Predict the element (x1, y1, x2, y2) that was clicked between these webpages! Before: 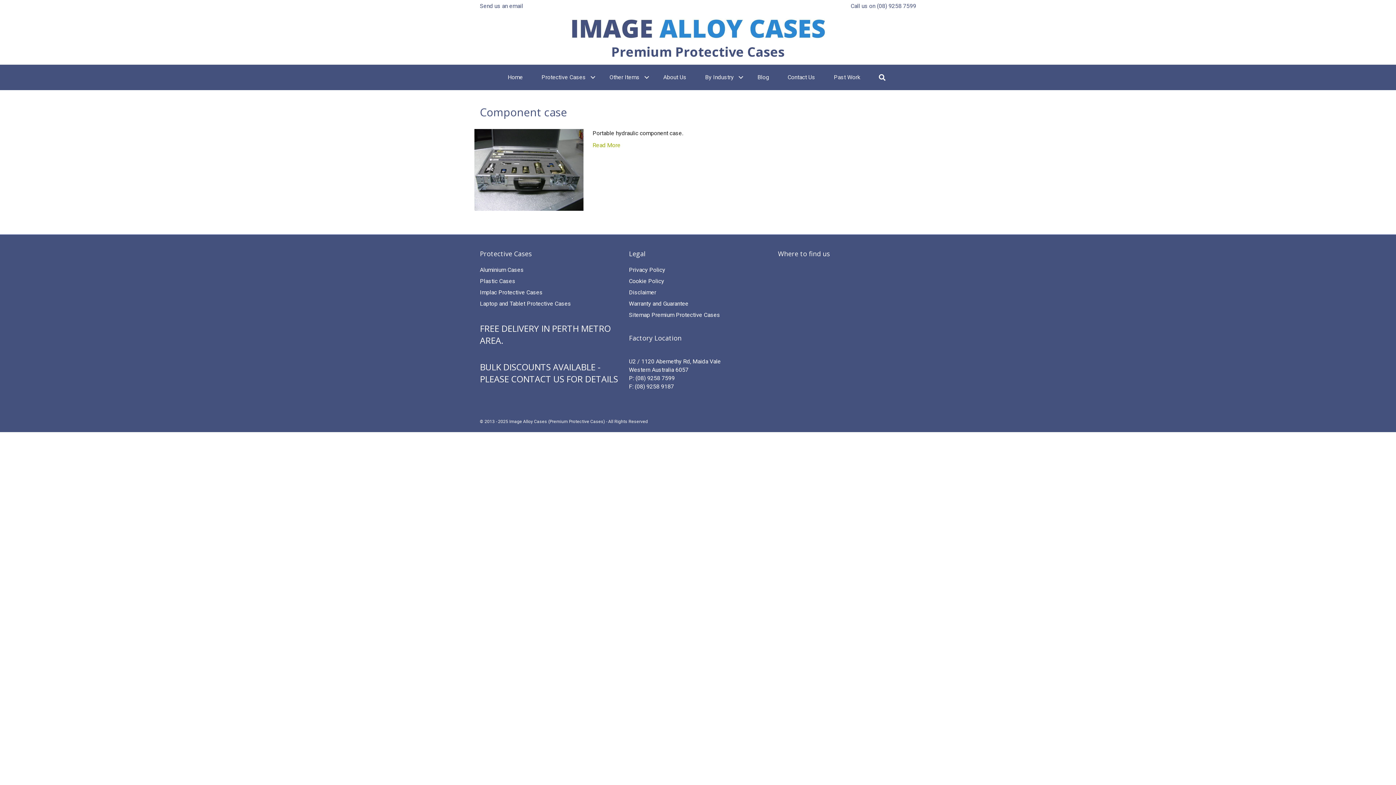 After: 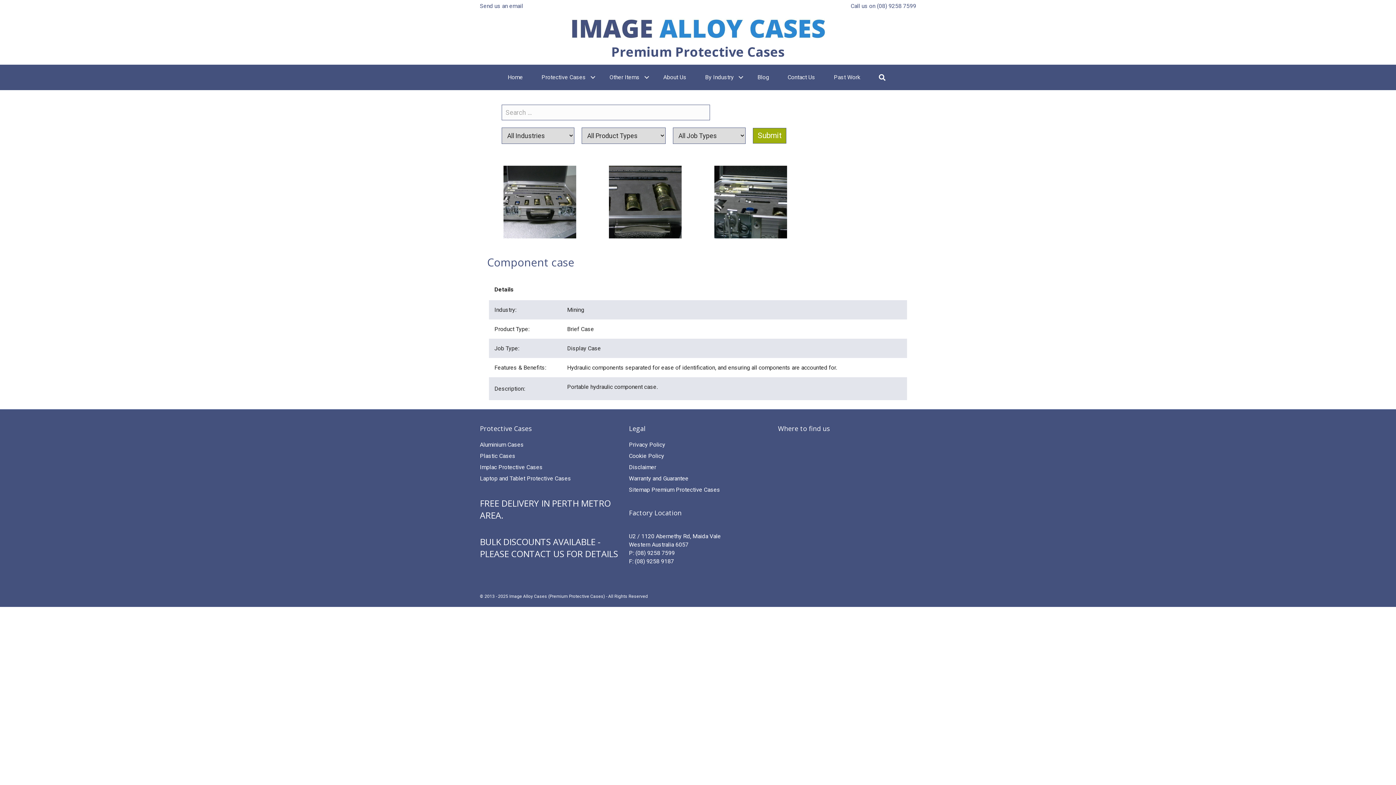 Action: label: Read More bbox: (592, 141, 620, 148)